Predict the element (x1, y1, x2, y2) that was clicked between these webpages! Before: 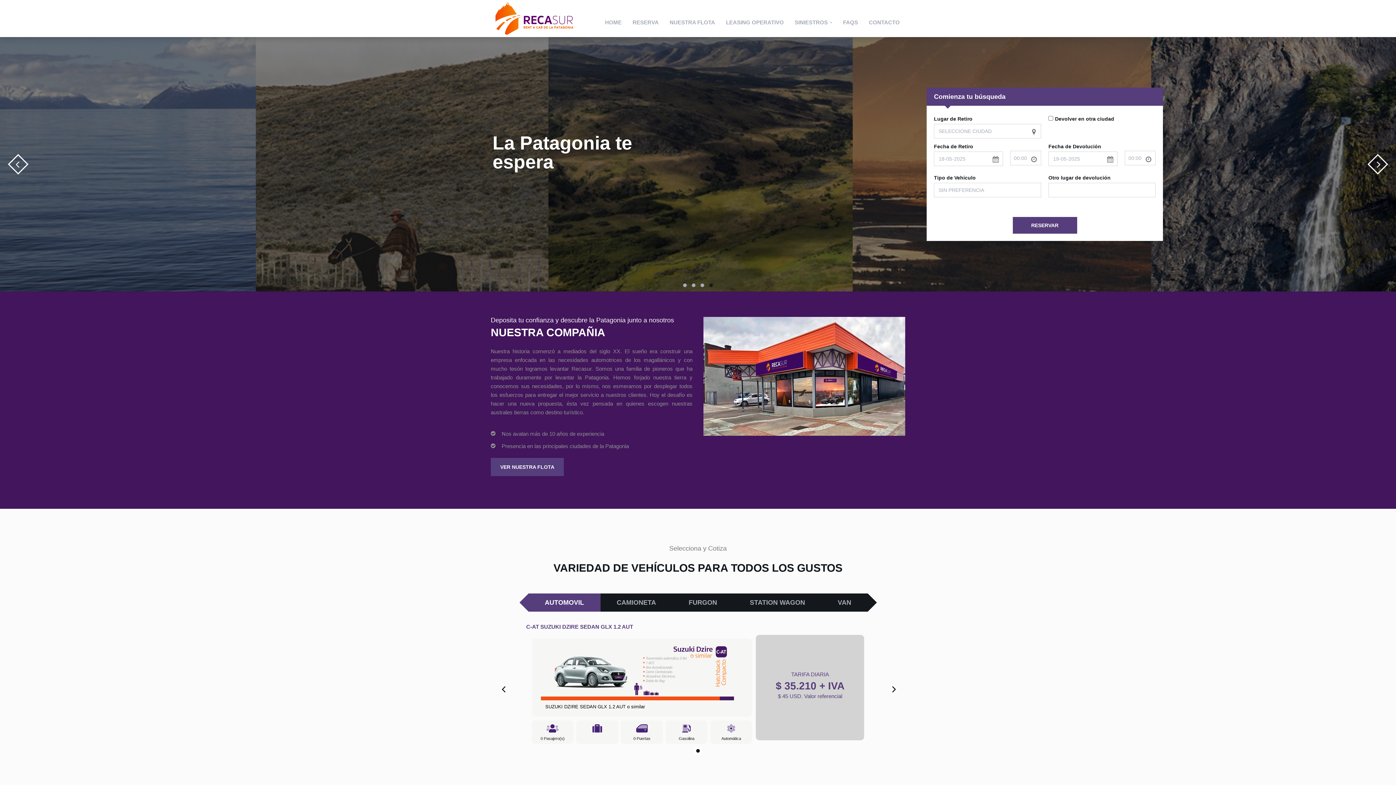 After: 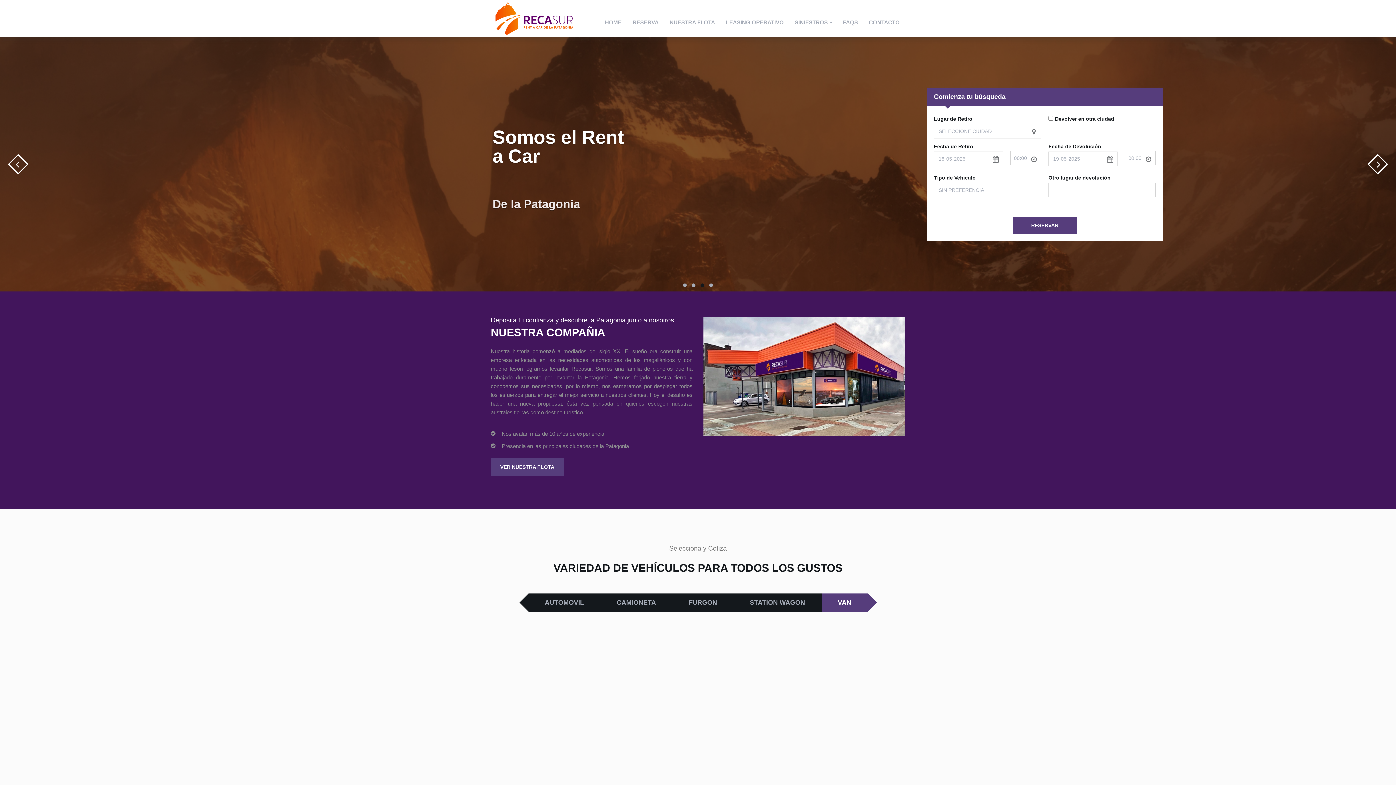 Action: label: VAN bbox: (821, 593, 867, 612)